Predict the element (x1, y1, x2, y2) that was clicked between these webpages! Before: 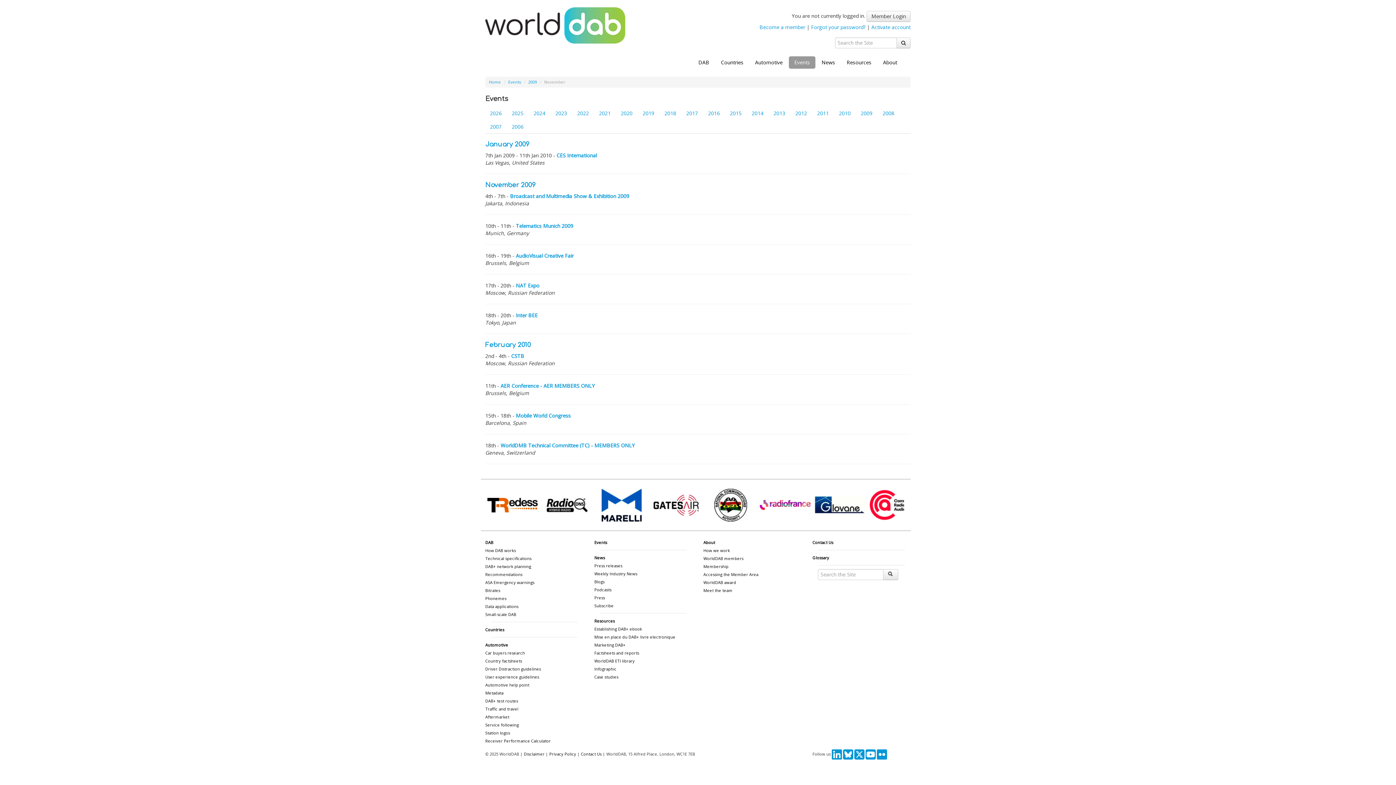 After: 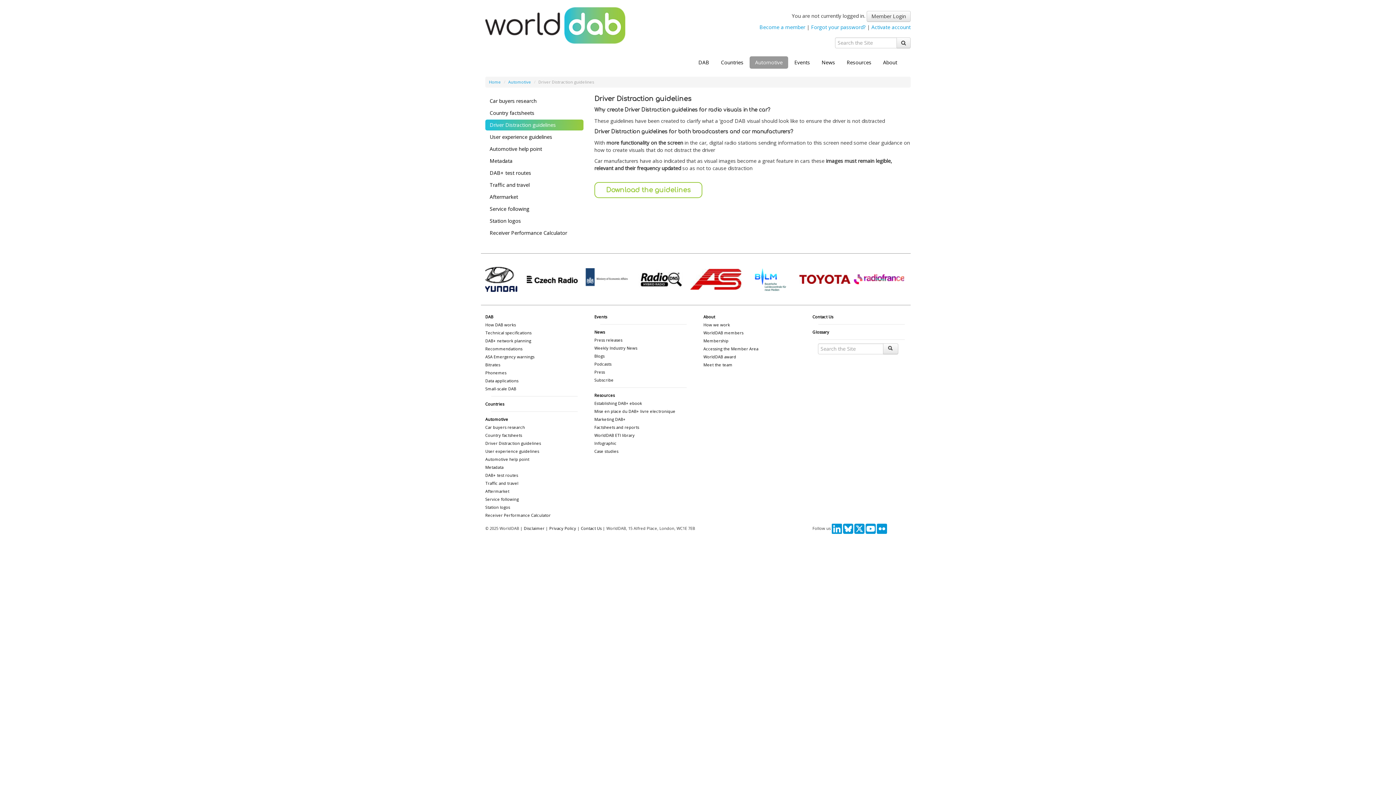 Action: bbox: (485, 665, 583, 673) label: Driver Distraction guidelines